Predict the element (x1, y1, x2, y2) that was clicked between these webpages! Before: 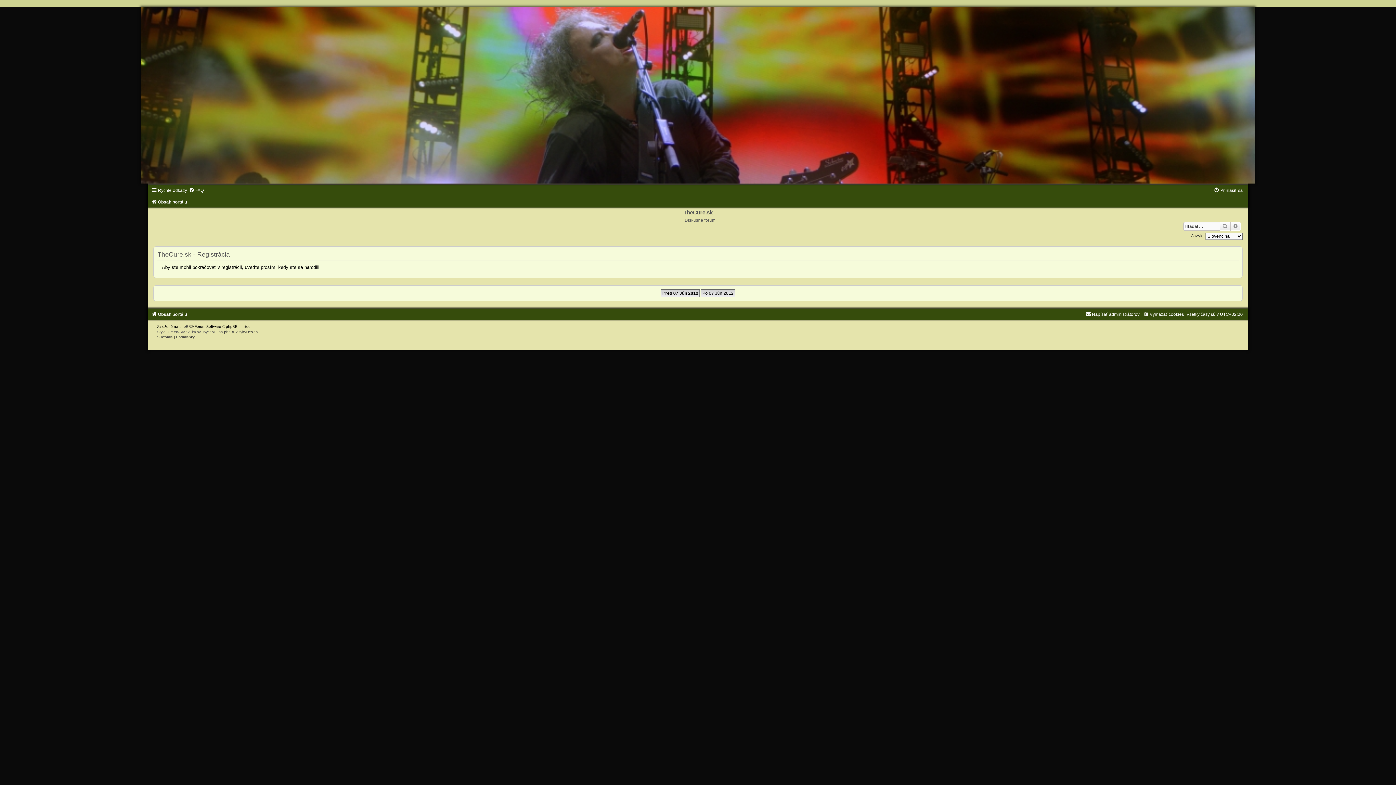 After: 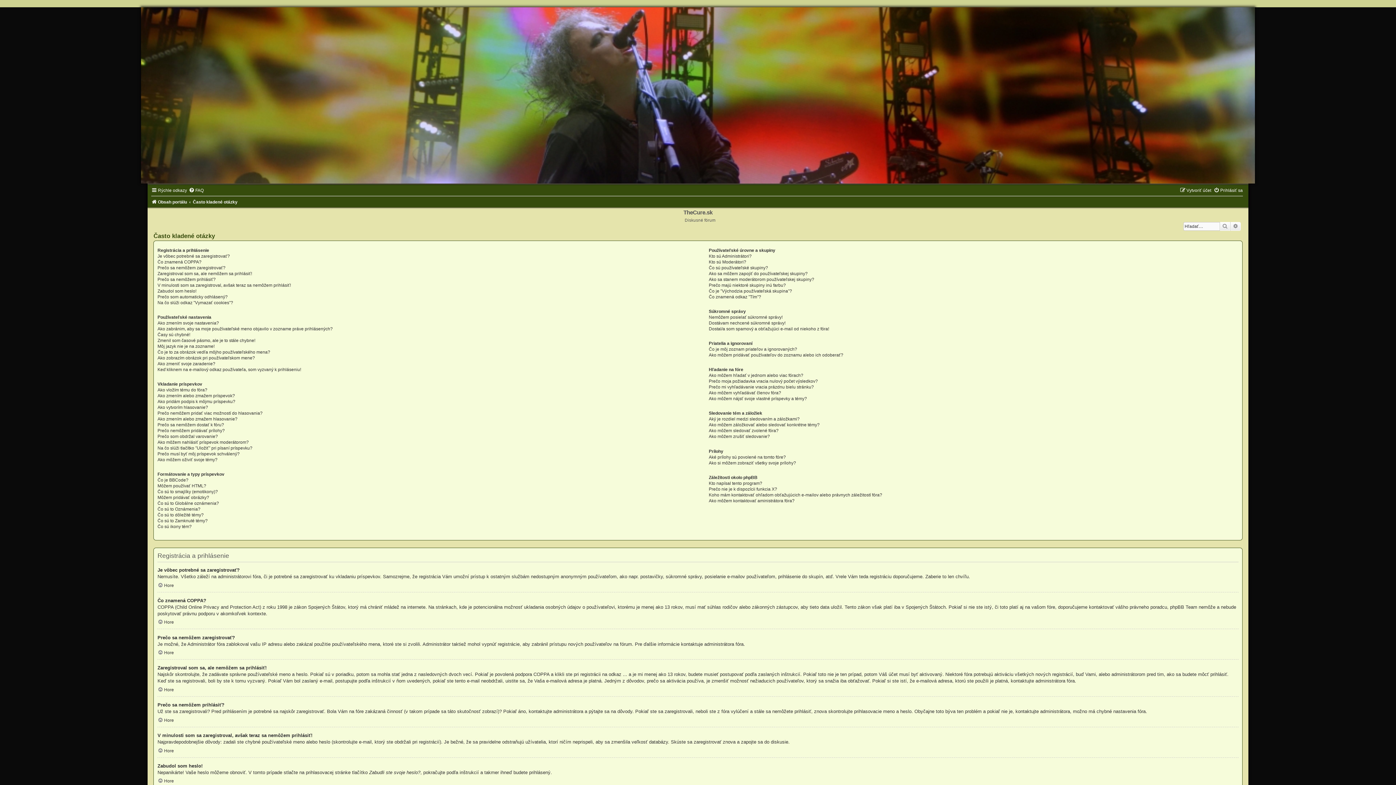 Action: label: FAQ bbox: (188, 188, 203, 193)